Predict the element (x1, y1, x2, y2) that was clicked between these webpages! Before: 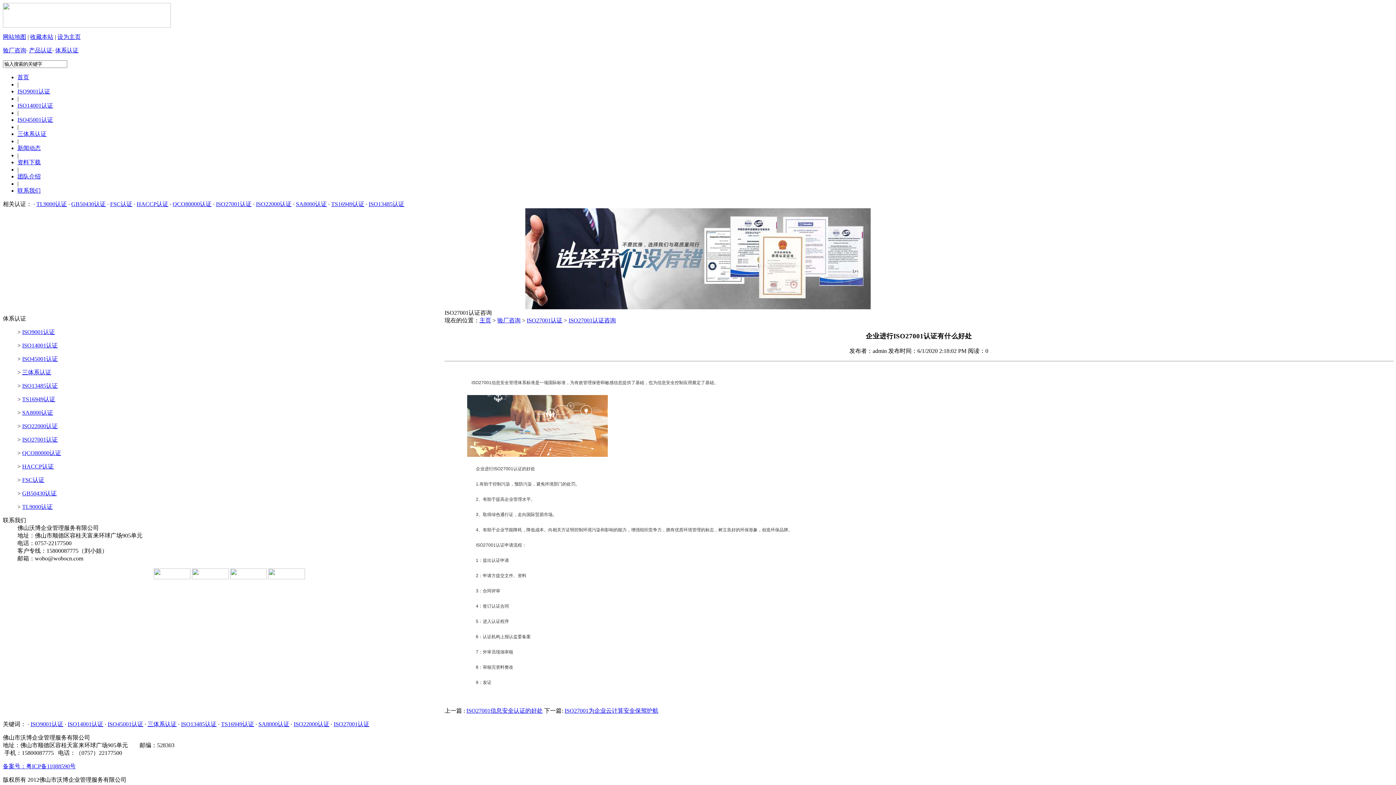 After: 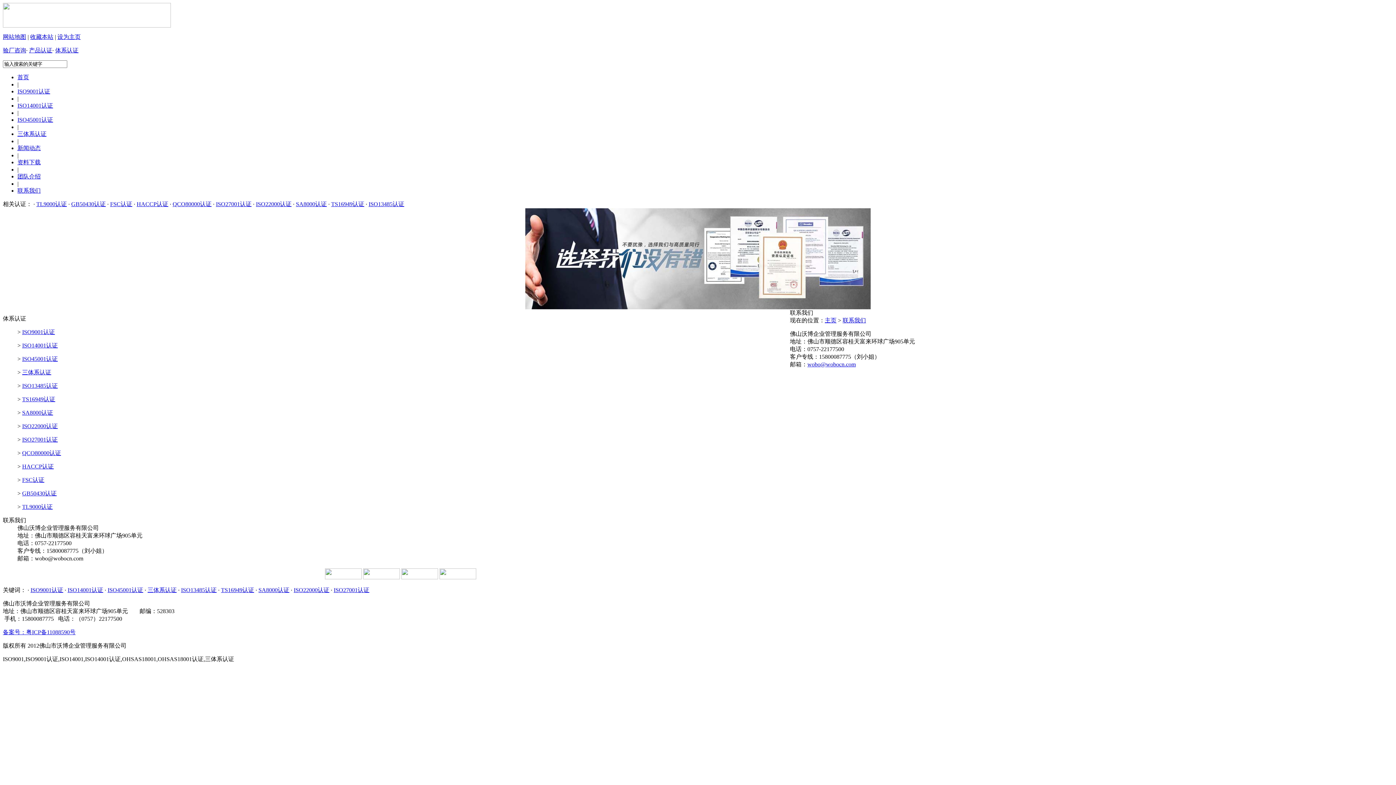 Action: label: 联系我们 bbox: (17, 187, 40, 193)